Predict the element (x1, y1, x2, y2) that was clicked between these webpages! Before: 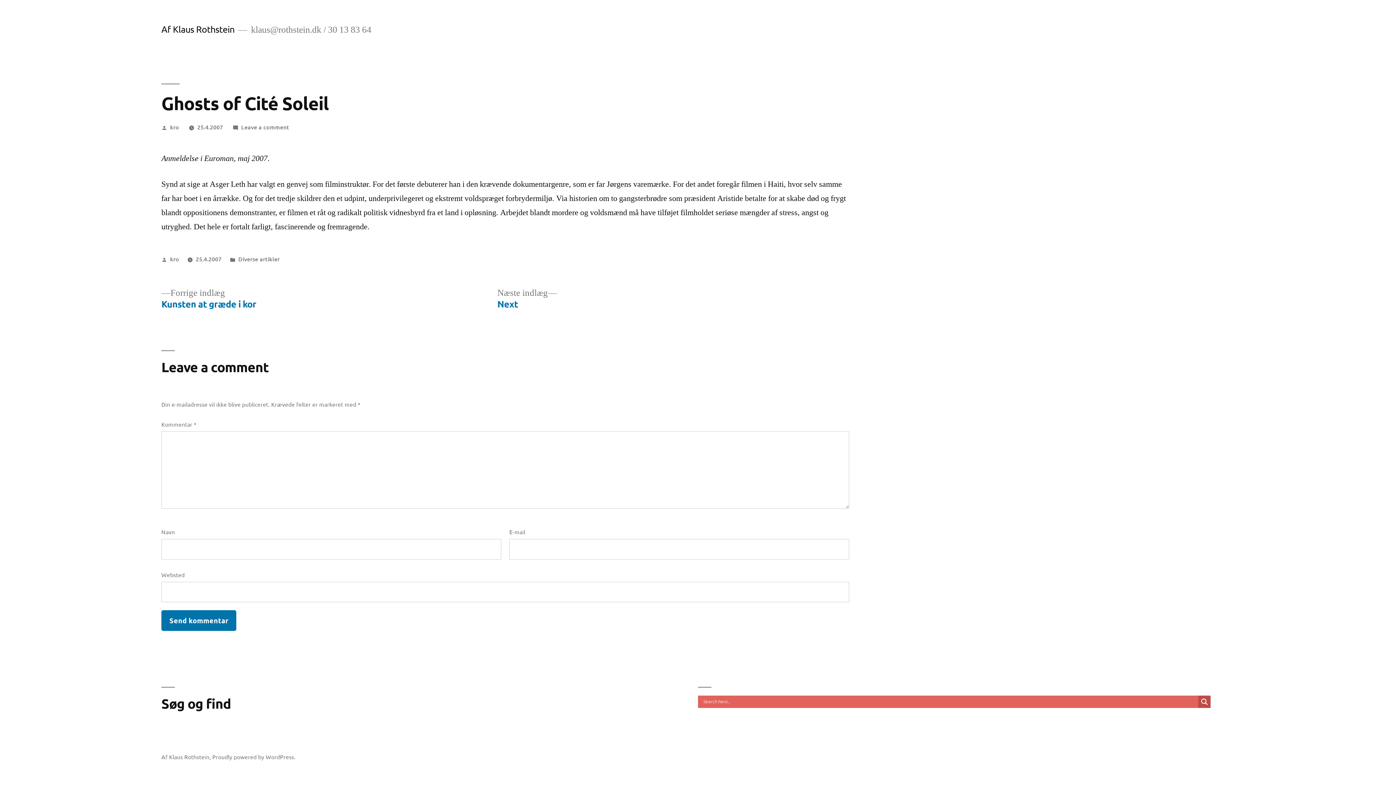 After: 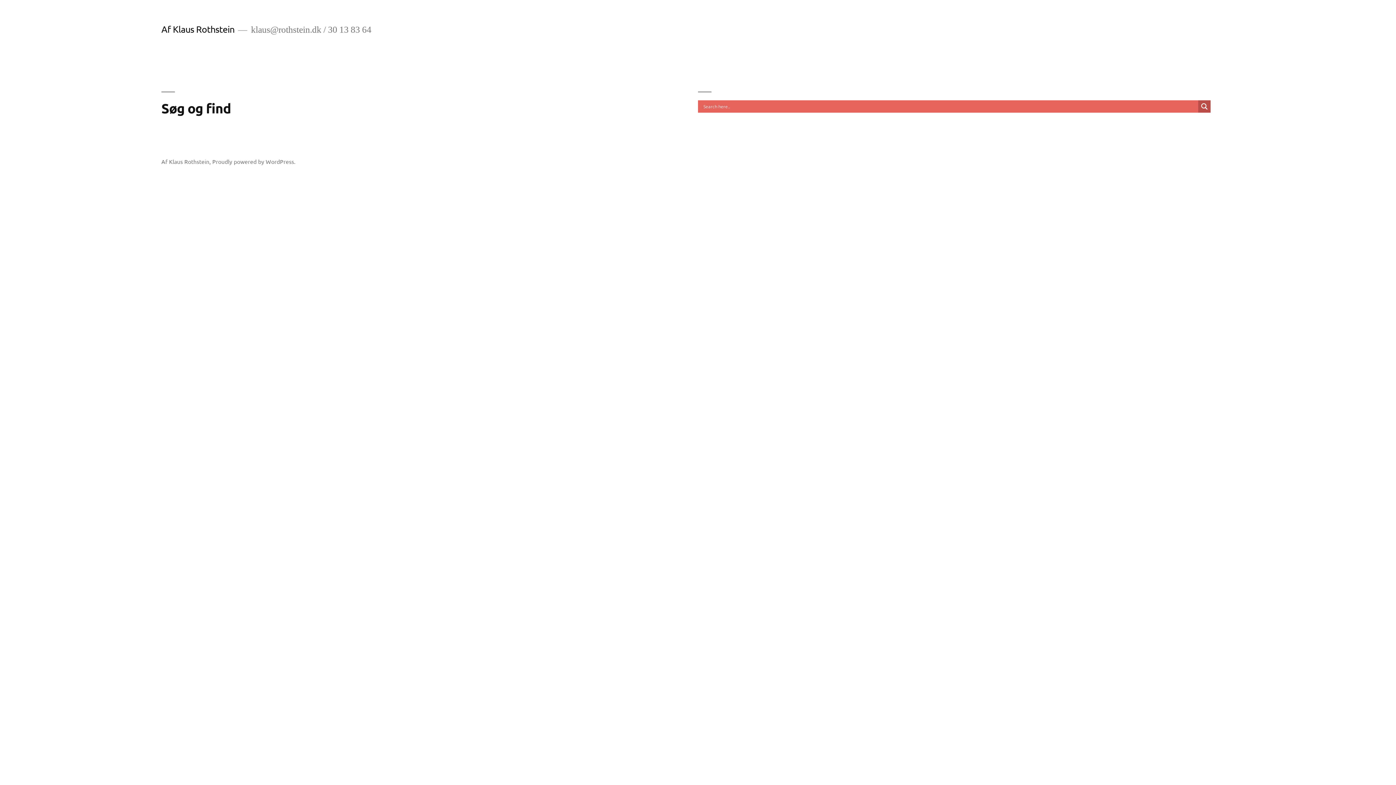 Action: bbox: (1198, 695, 1210, 708) label: Search magnifier